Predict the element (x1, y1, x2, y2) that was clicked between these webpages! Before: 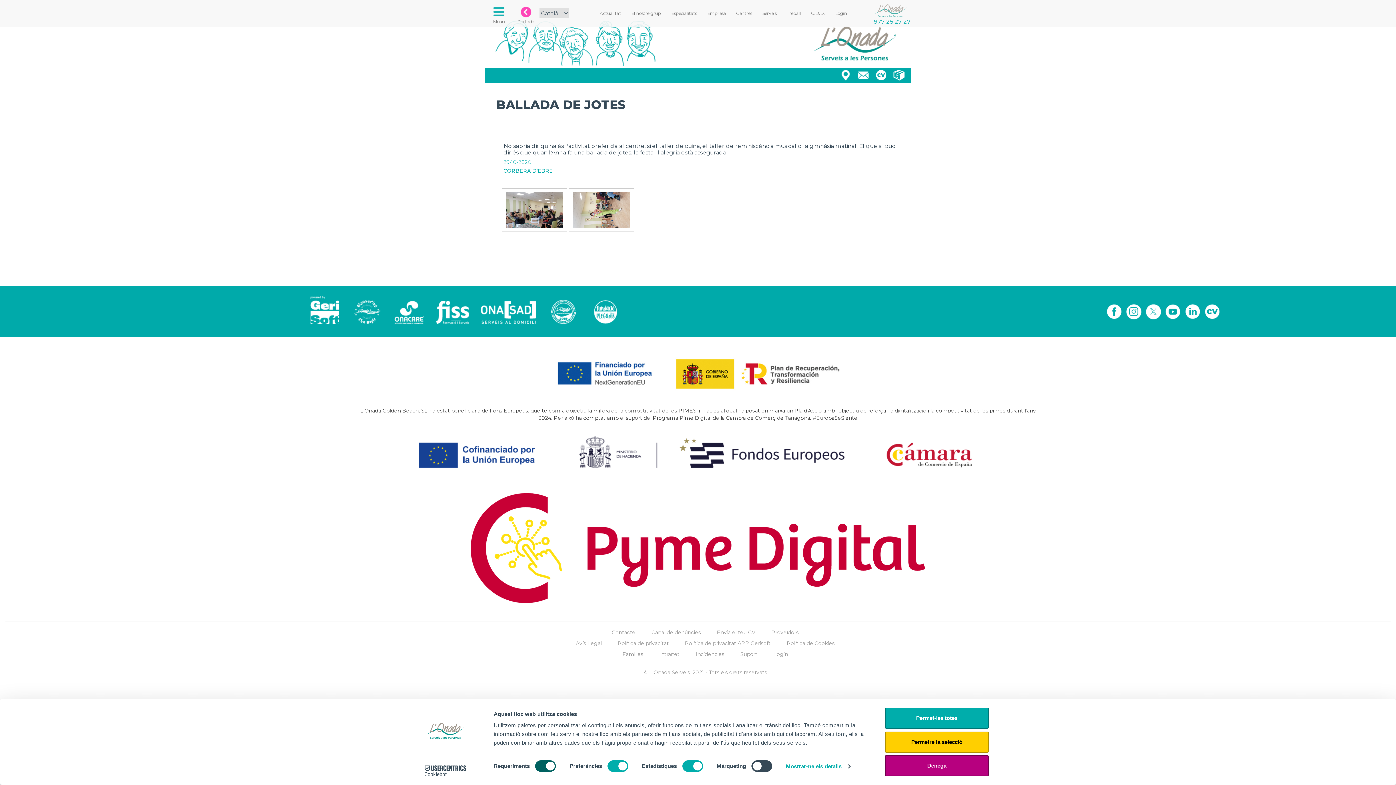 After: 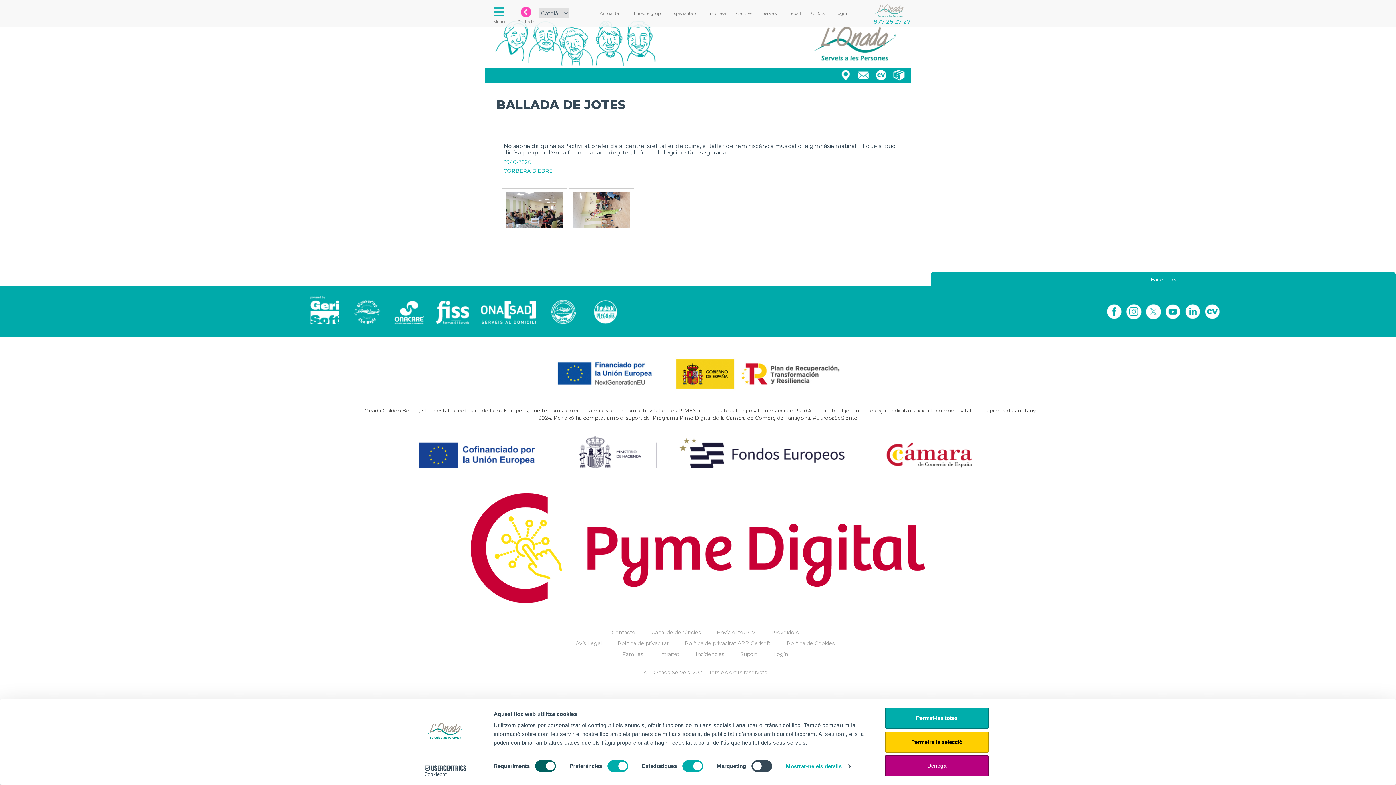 Action: bbox: (1105, 308, 1123, 314)